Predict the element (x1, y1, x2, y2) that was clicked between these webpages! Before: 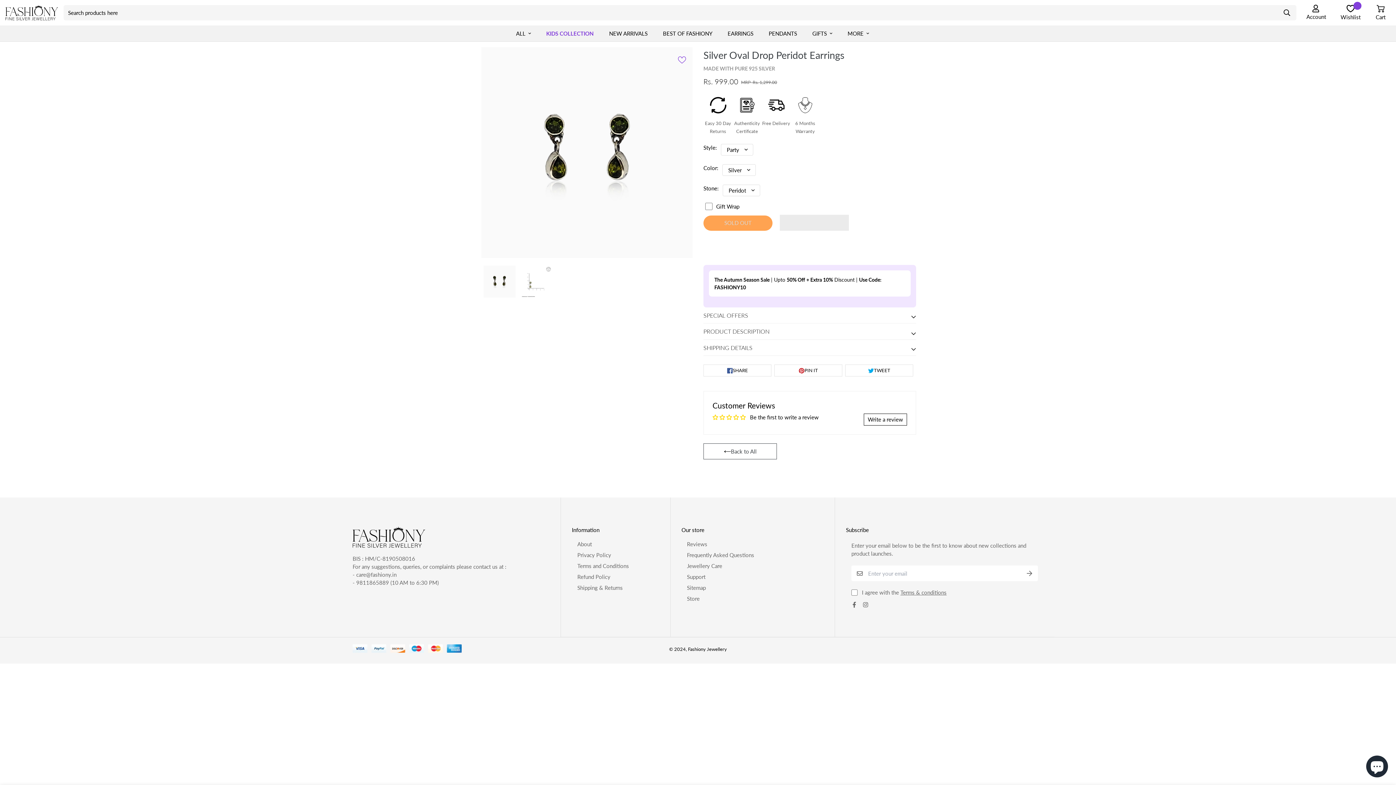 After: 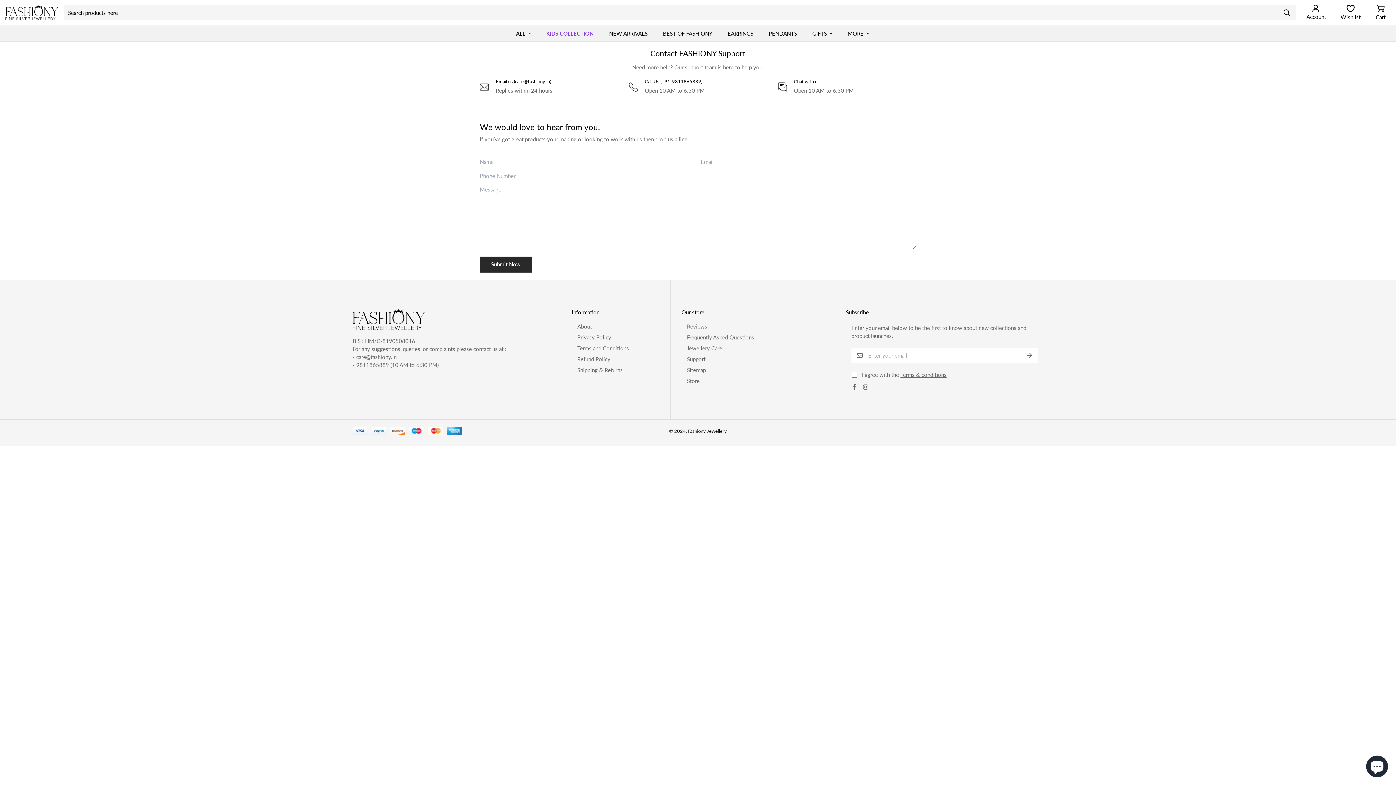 Action: bbox: (687, 572, 705, 581) label: Support